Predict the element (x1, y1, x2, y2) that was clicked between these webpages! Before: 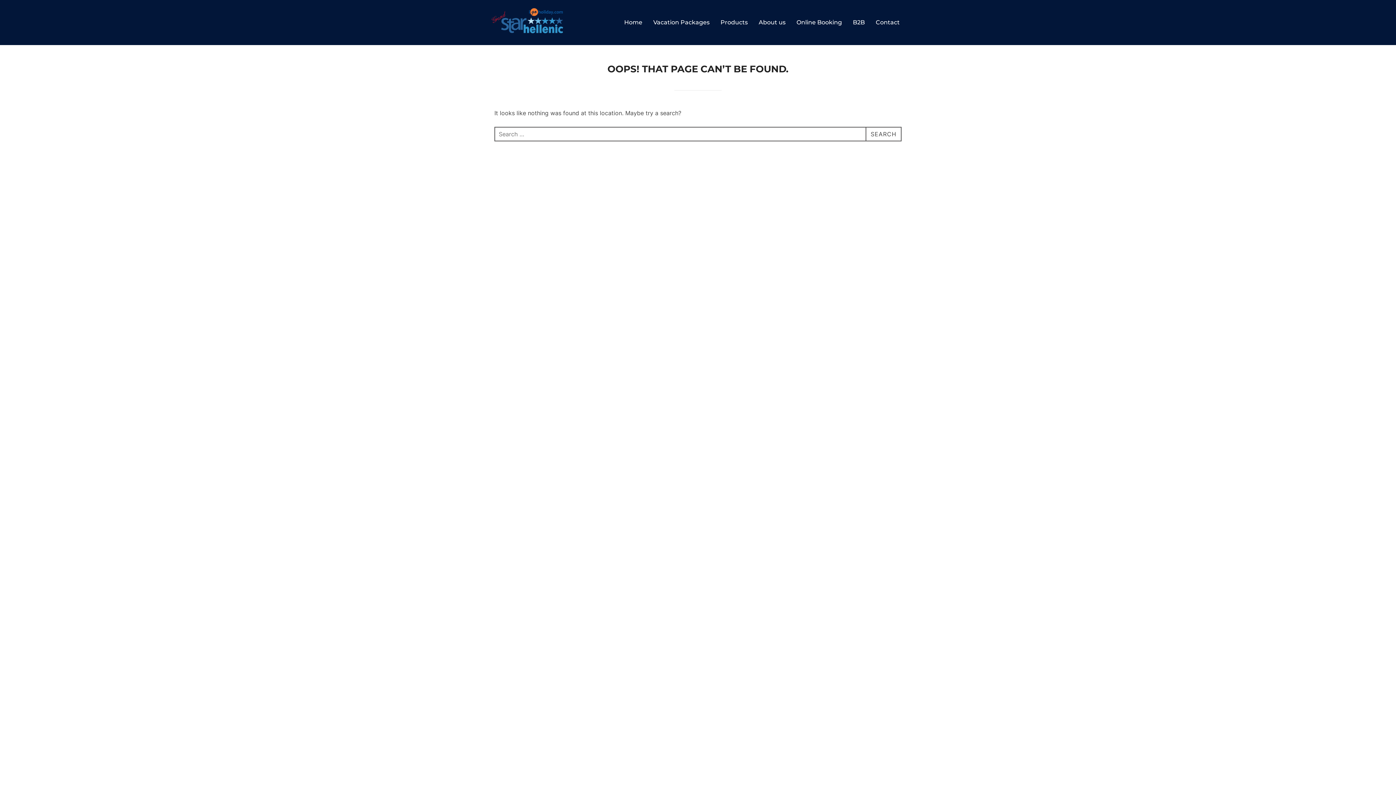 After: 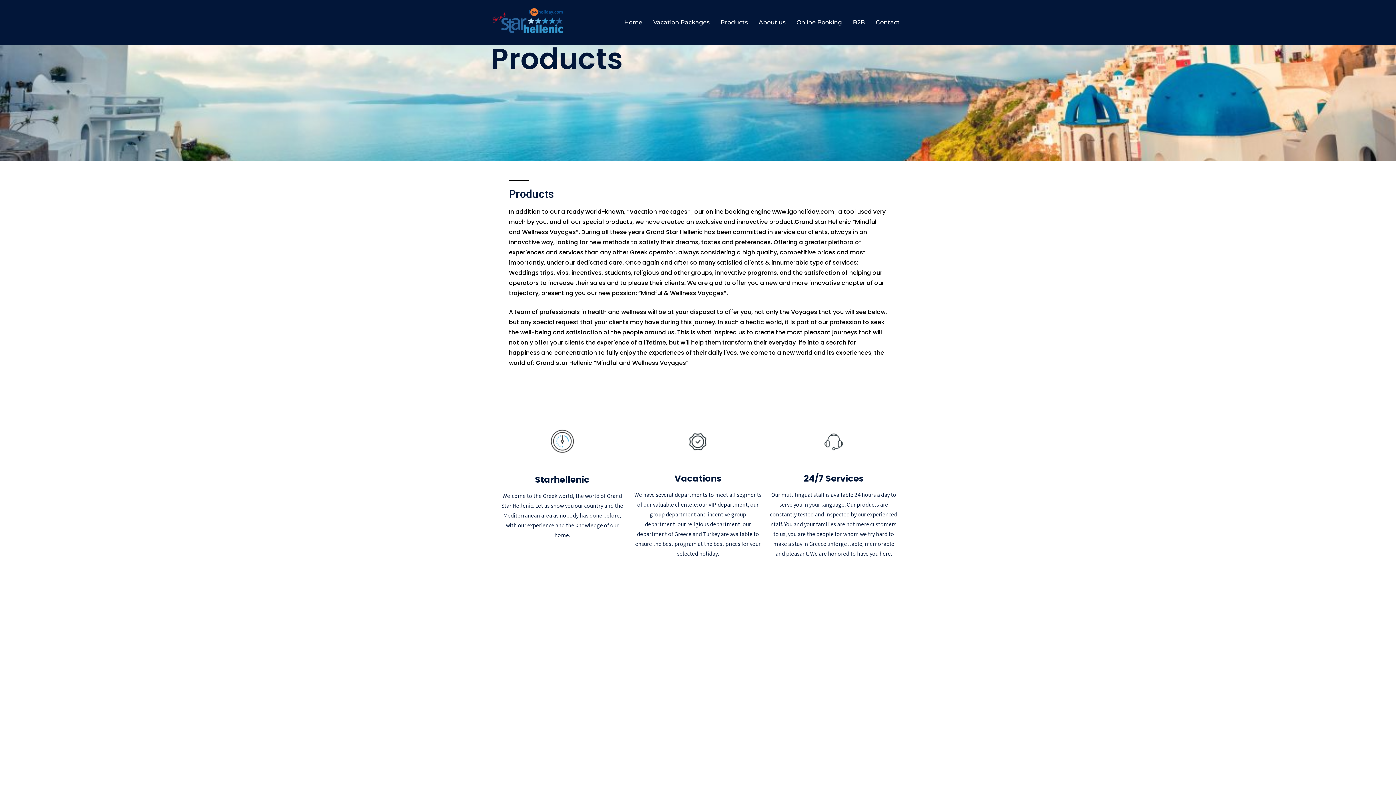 Action: label: Products bbox: (720, 15, 748, 29)